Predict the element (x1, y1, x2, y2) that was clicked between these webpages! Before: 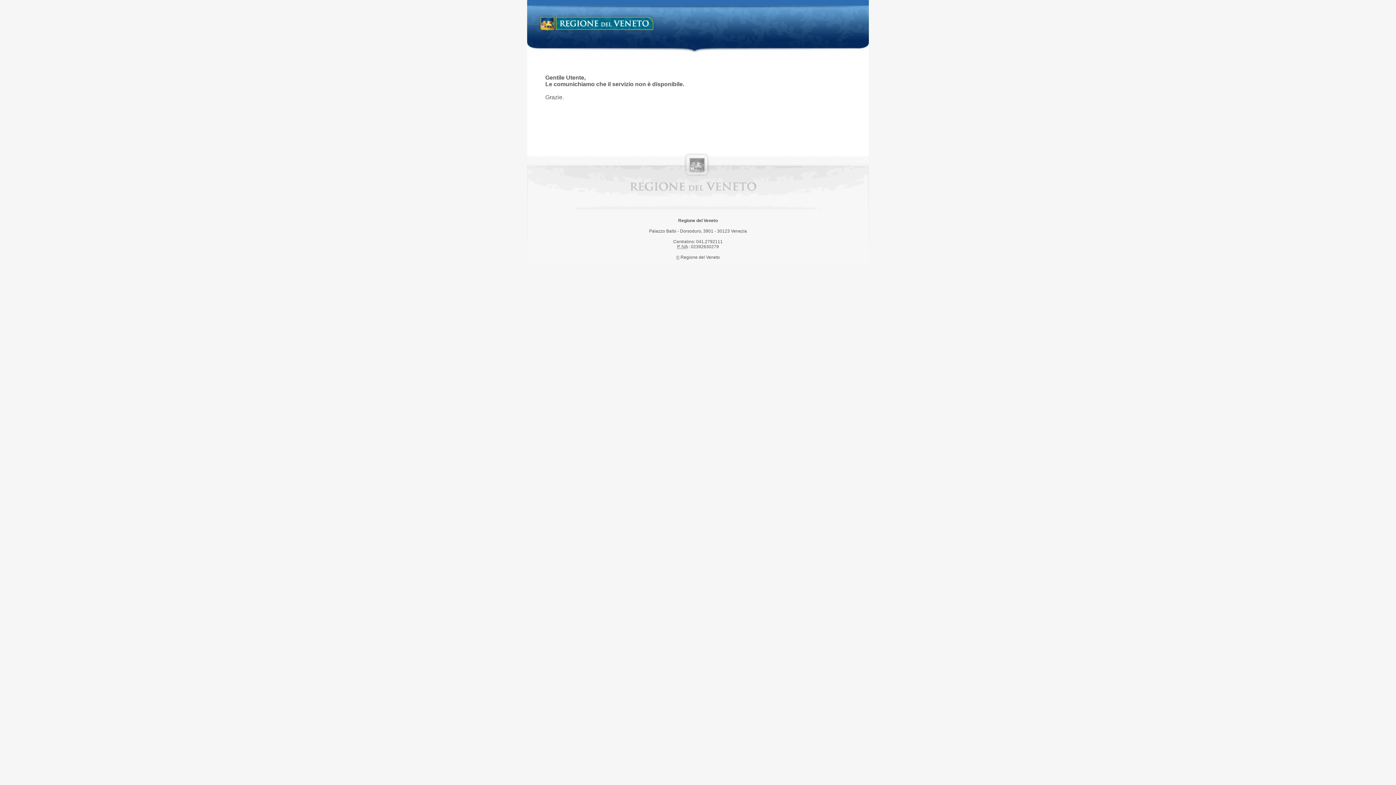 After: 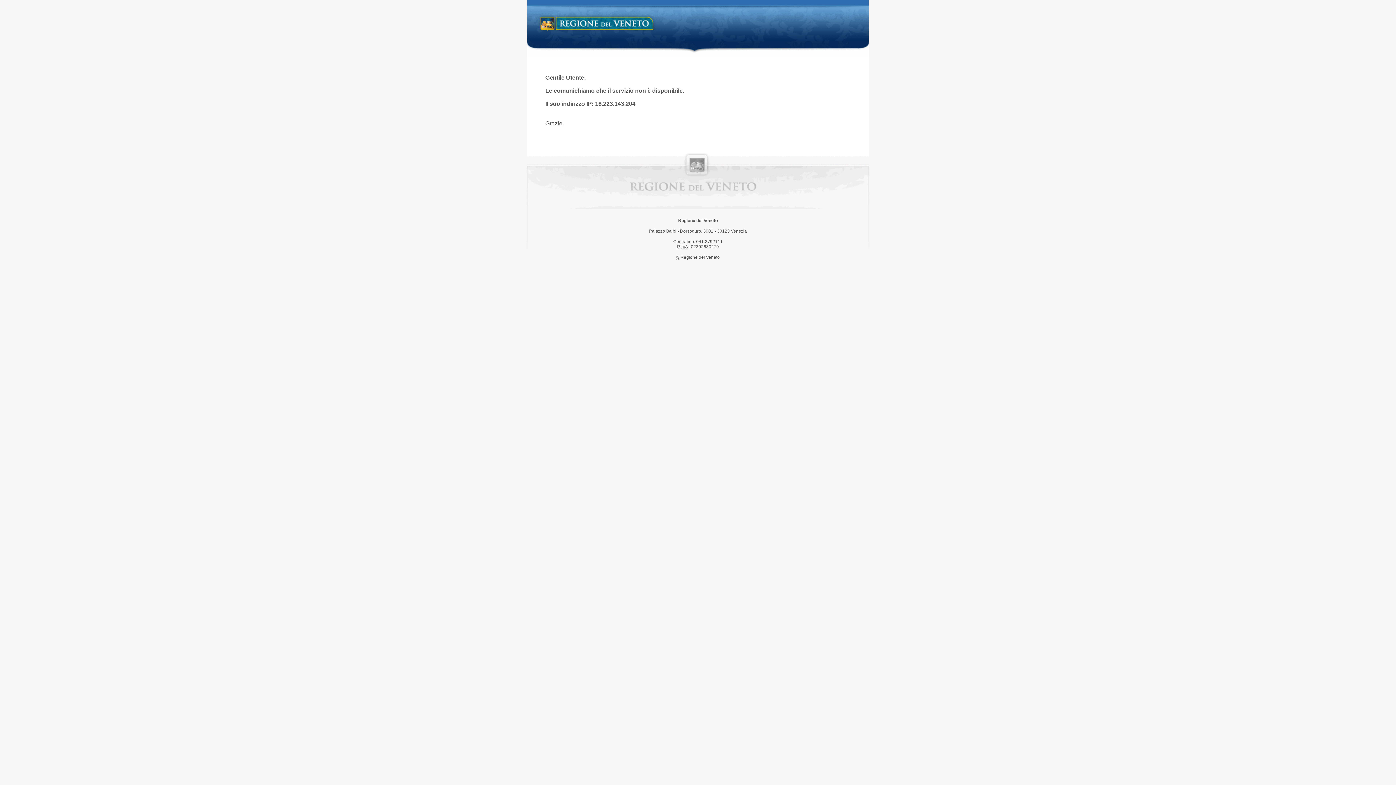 Action: bbox: (538, 14, 658, 34) label: Regione del Veneto